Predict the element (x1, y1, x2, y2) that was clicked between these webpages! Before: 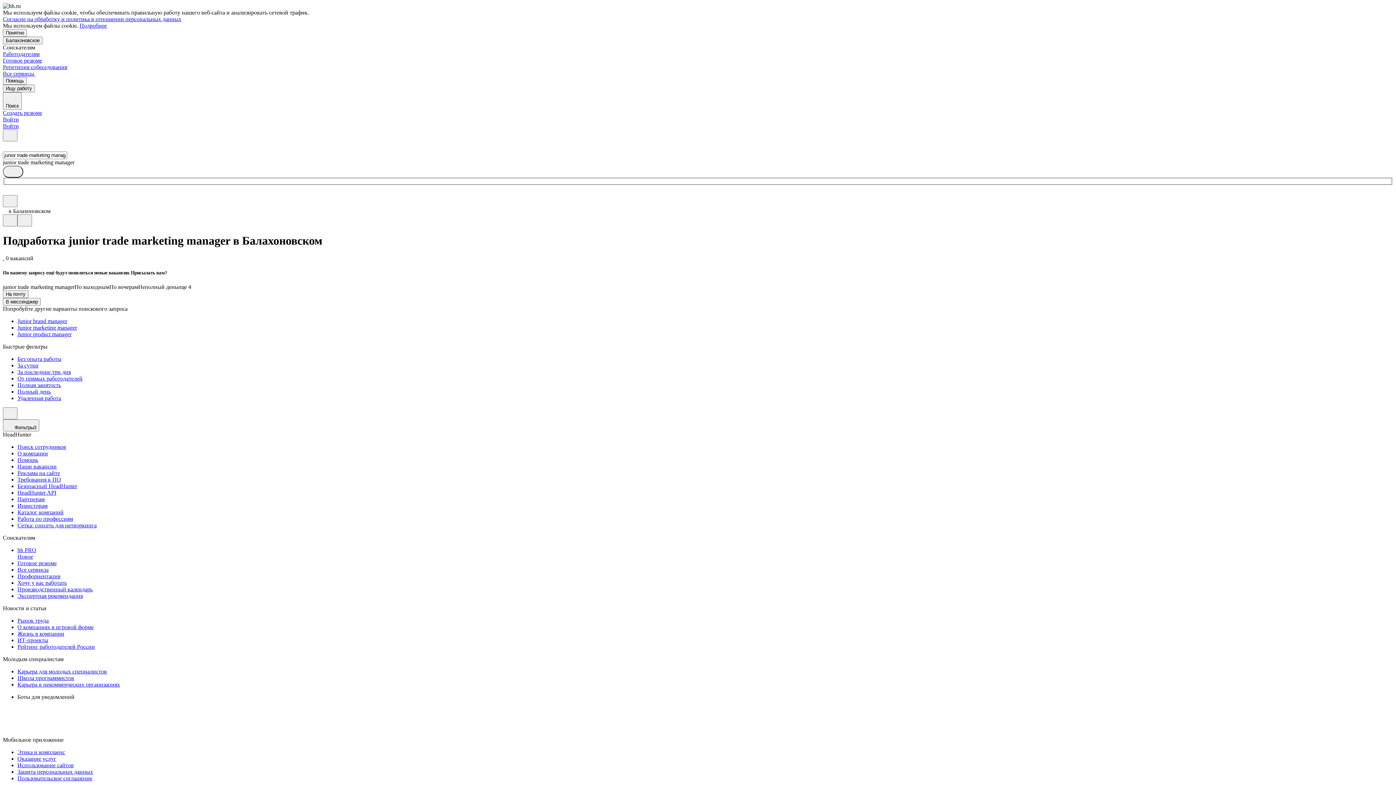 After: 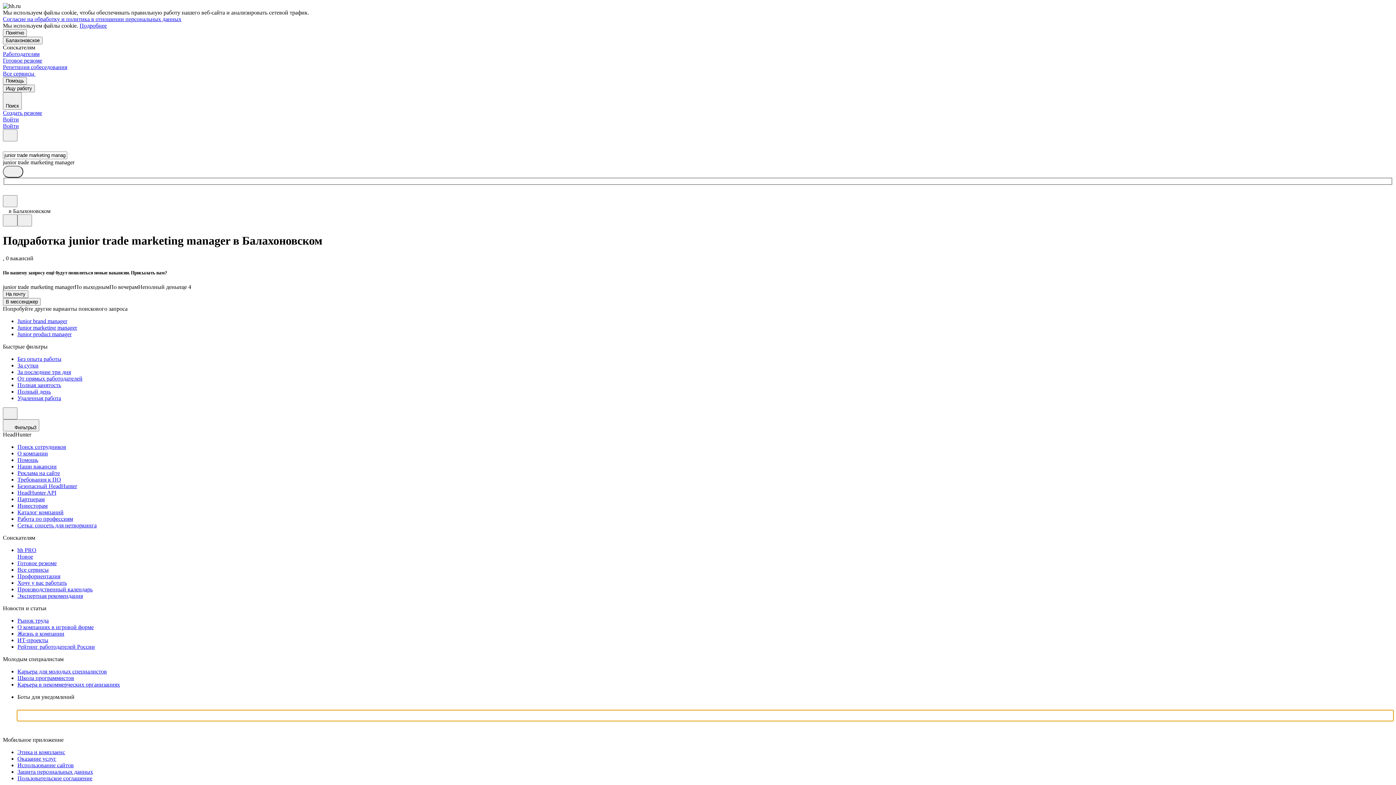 Action: bbox: (17, 710, 1393, 721)